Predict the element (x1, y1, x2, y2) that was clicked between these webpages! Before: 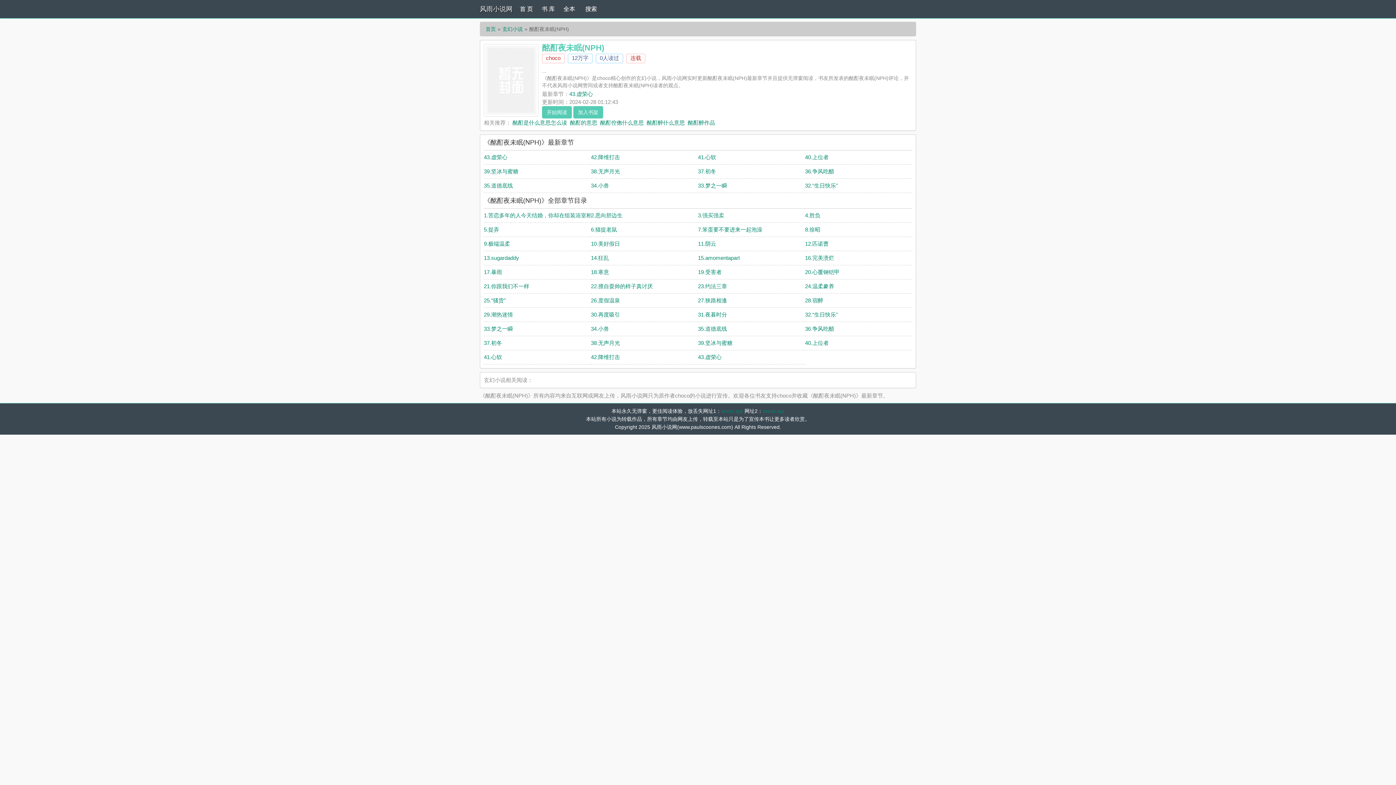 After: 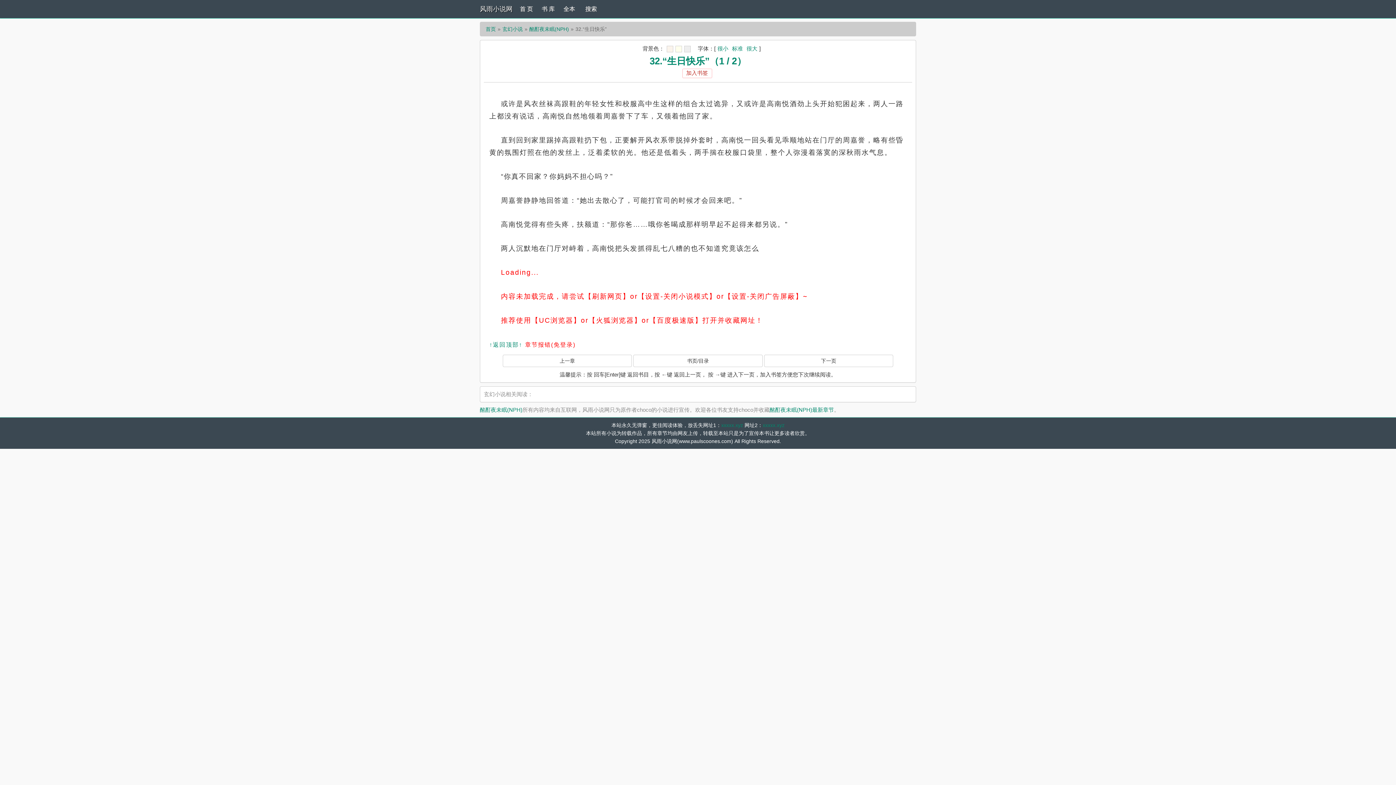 Action: bbox: (805, 182, 838, 188) label: 32.“生日快乐”